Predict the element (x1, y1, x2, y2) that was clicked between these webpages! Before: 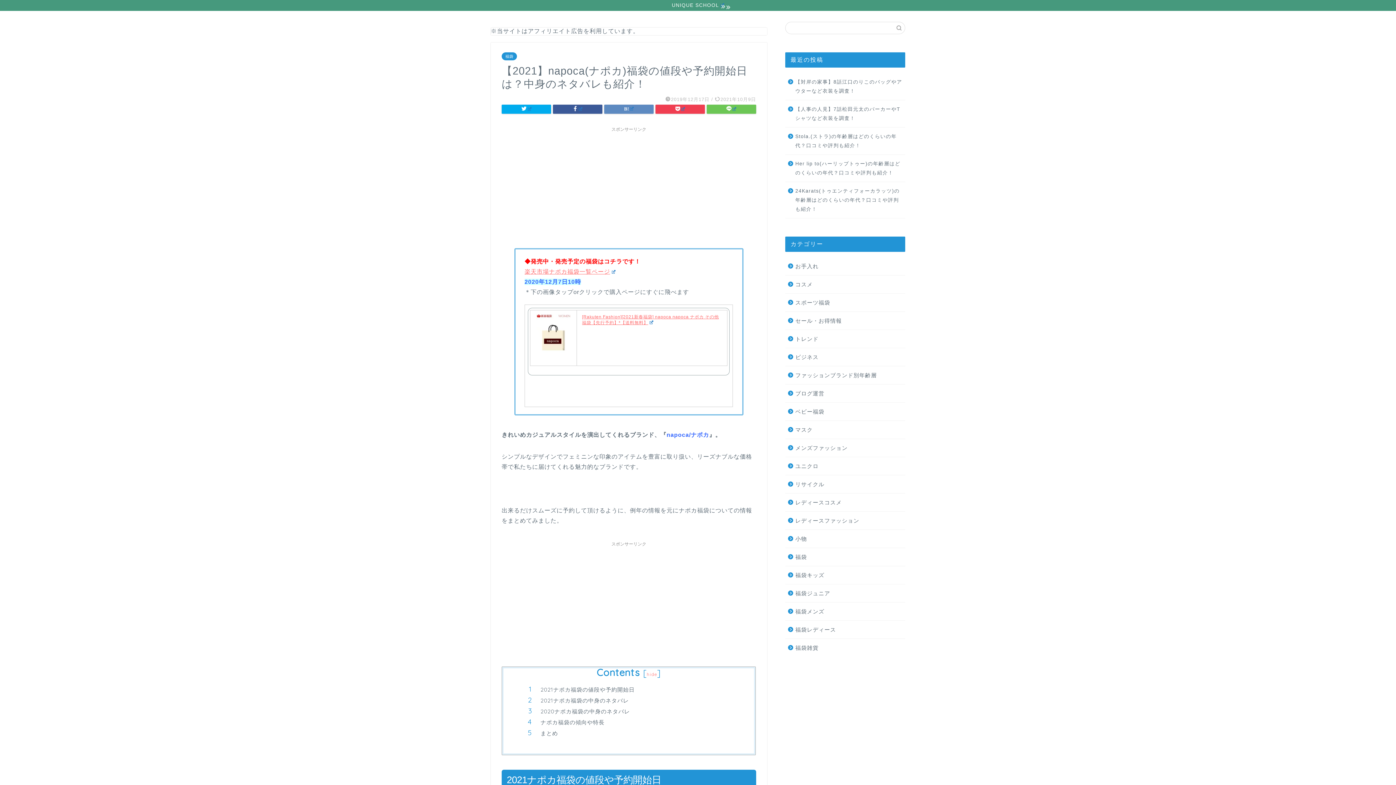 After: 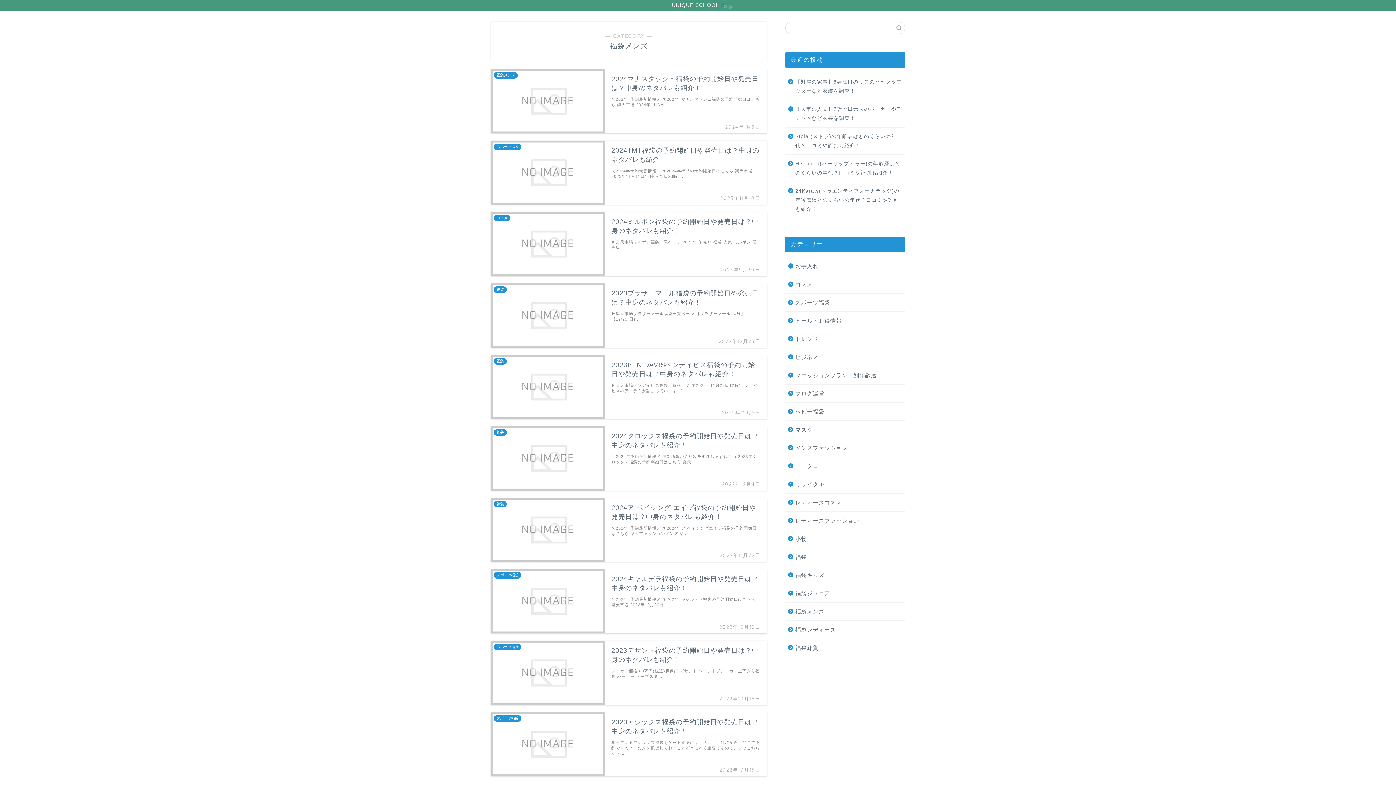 Action: label: 福袋メンズ bbox: (785, 602, 904, 620)